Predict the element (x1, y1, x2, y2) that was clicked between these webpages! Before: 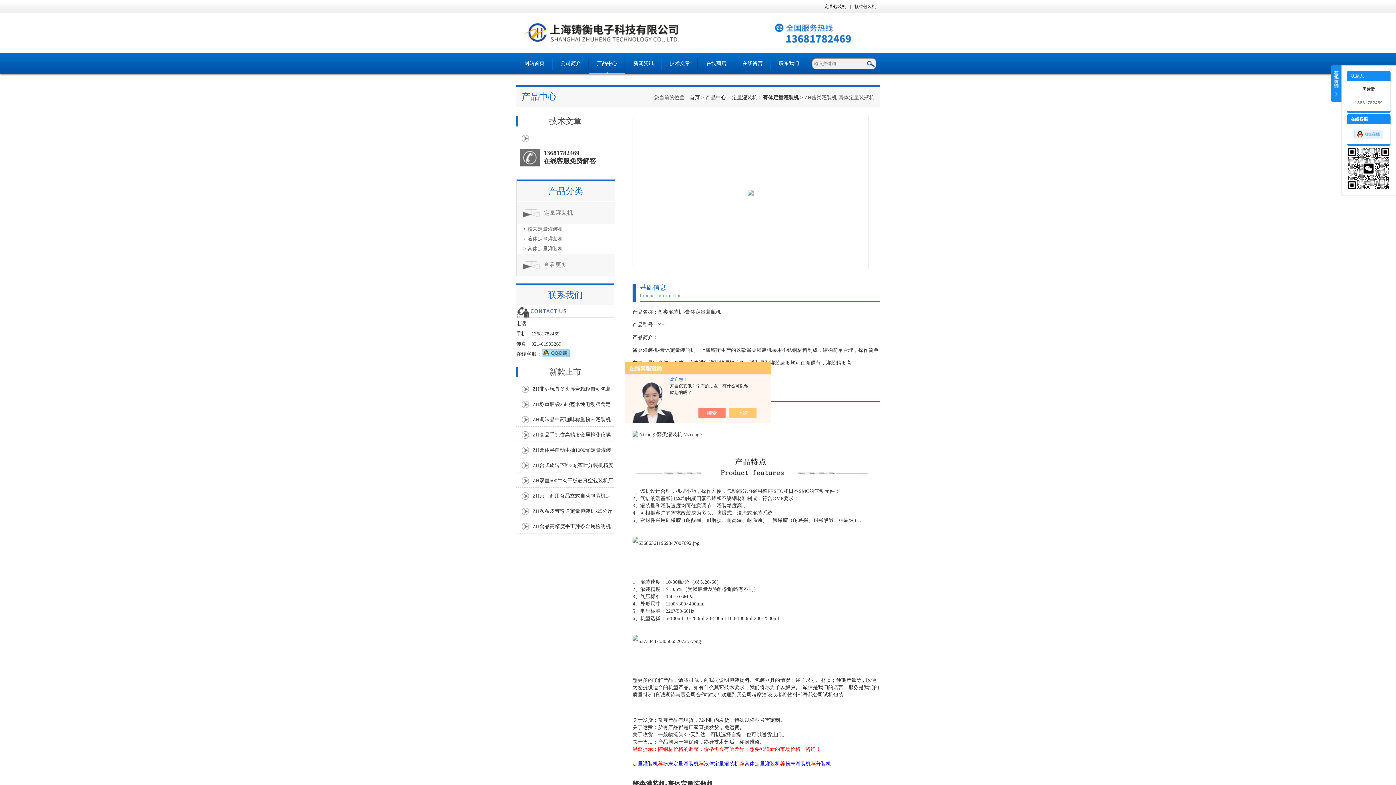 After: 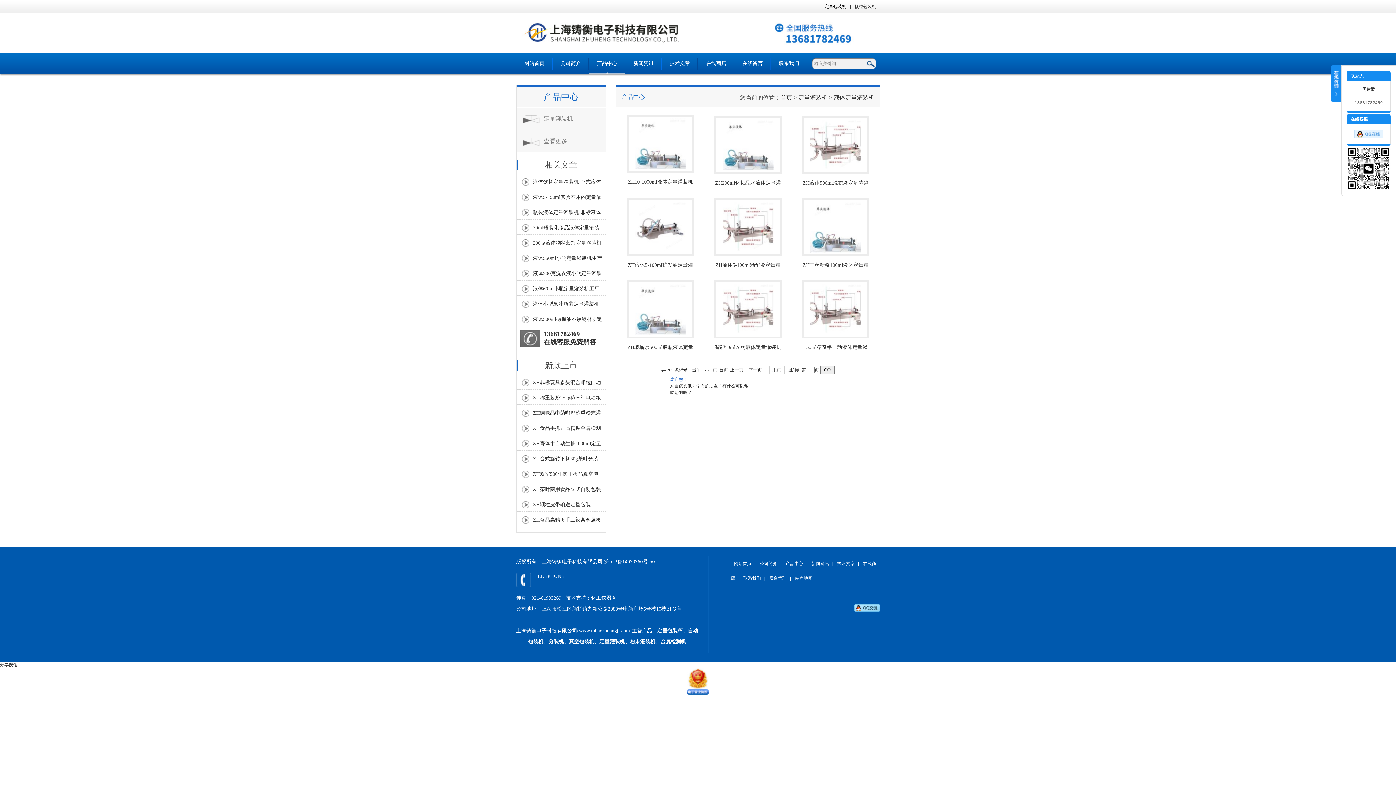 Action: bbox: (516, 234, 603, 243) label: > 液体定量灌装机